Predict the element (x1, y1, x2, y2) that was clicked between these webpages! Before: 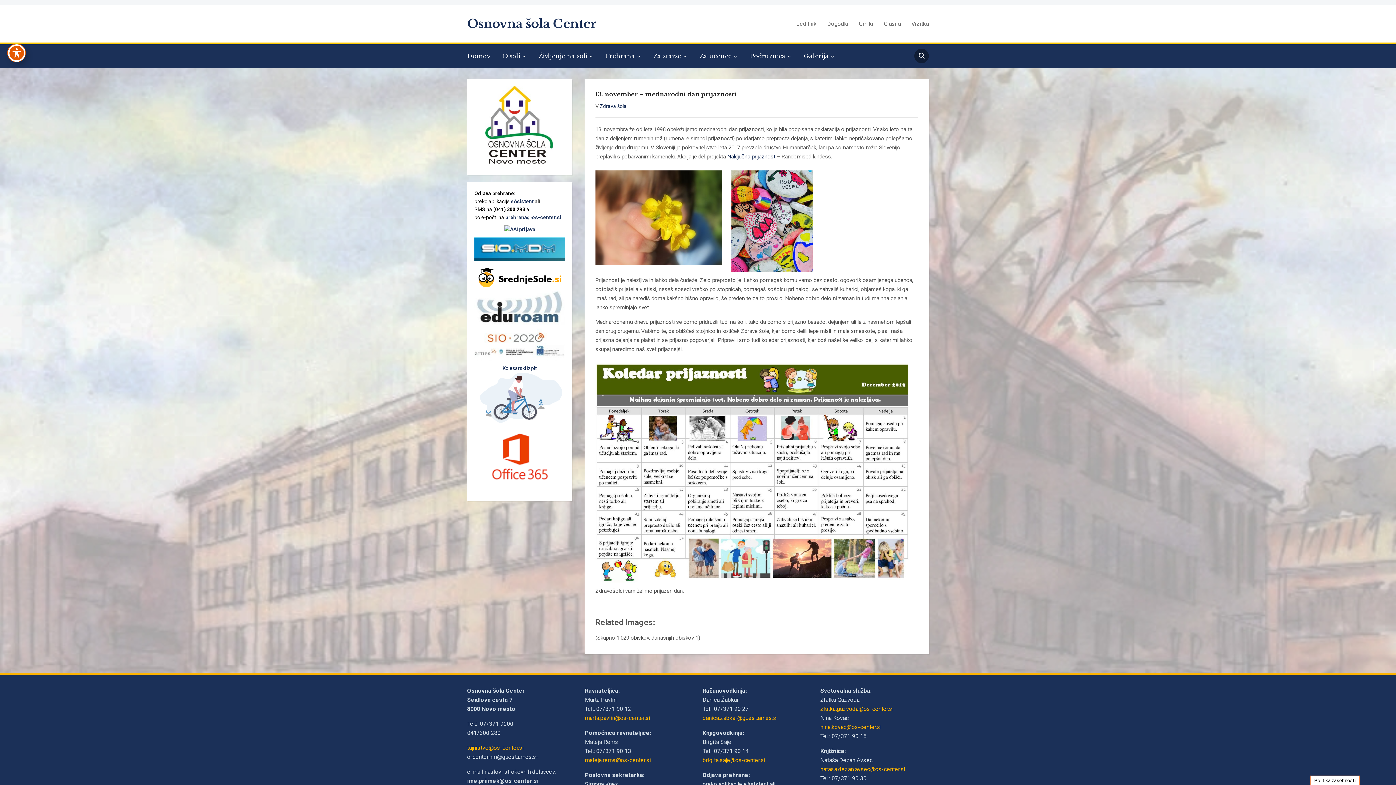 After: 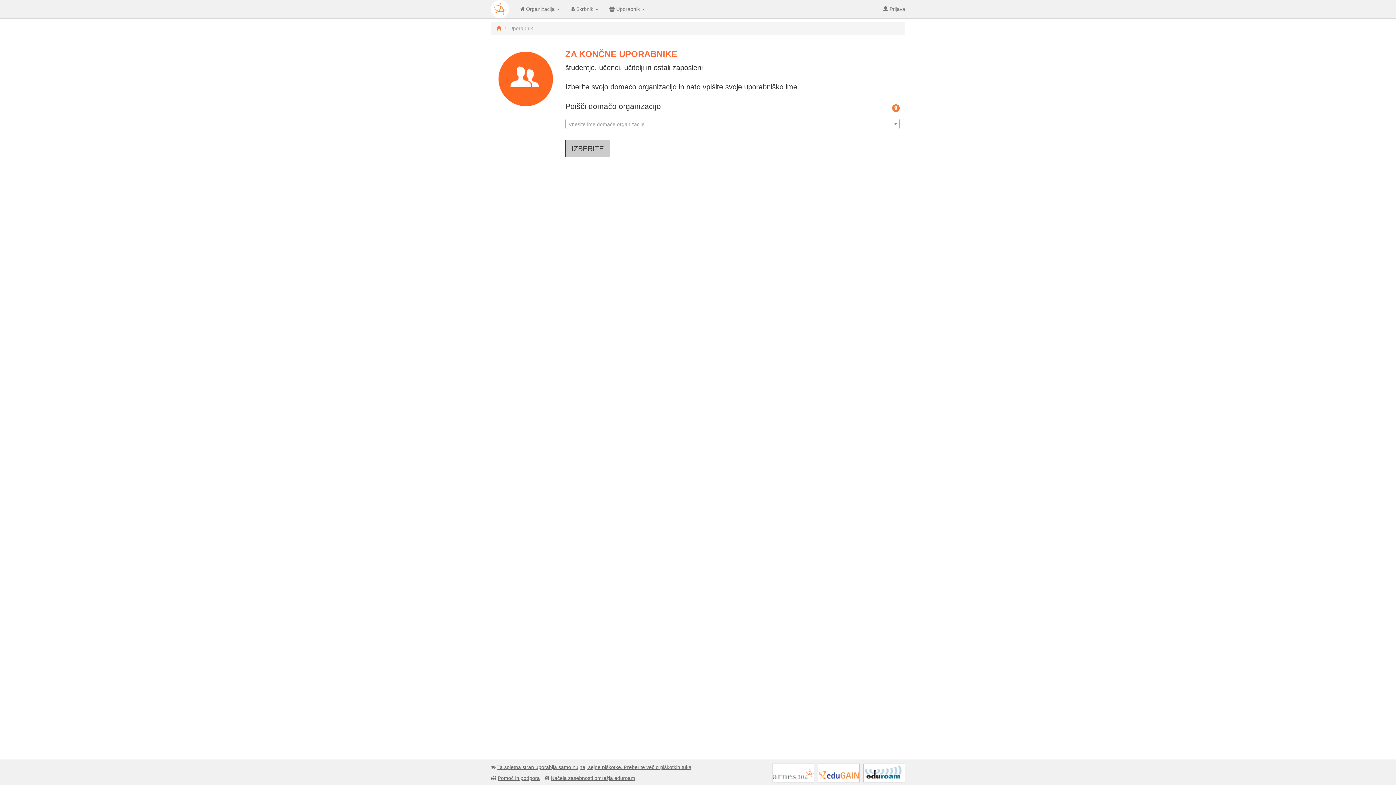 Action: bbox: (504, 226, 535, 232)